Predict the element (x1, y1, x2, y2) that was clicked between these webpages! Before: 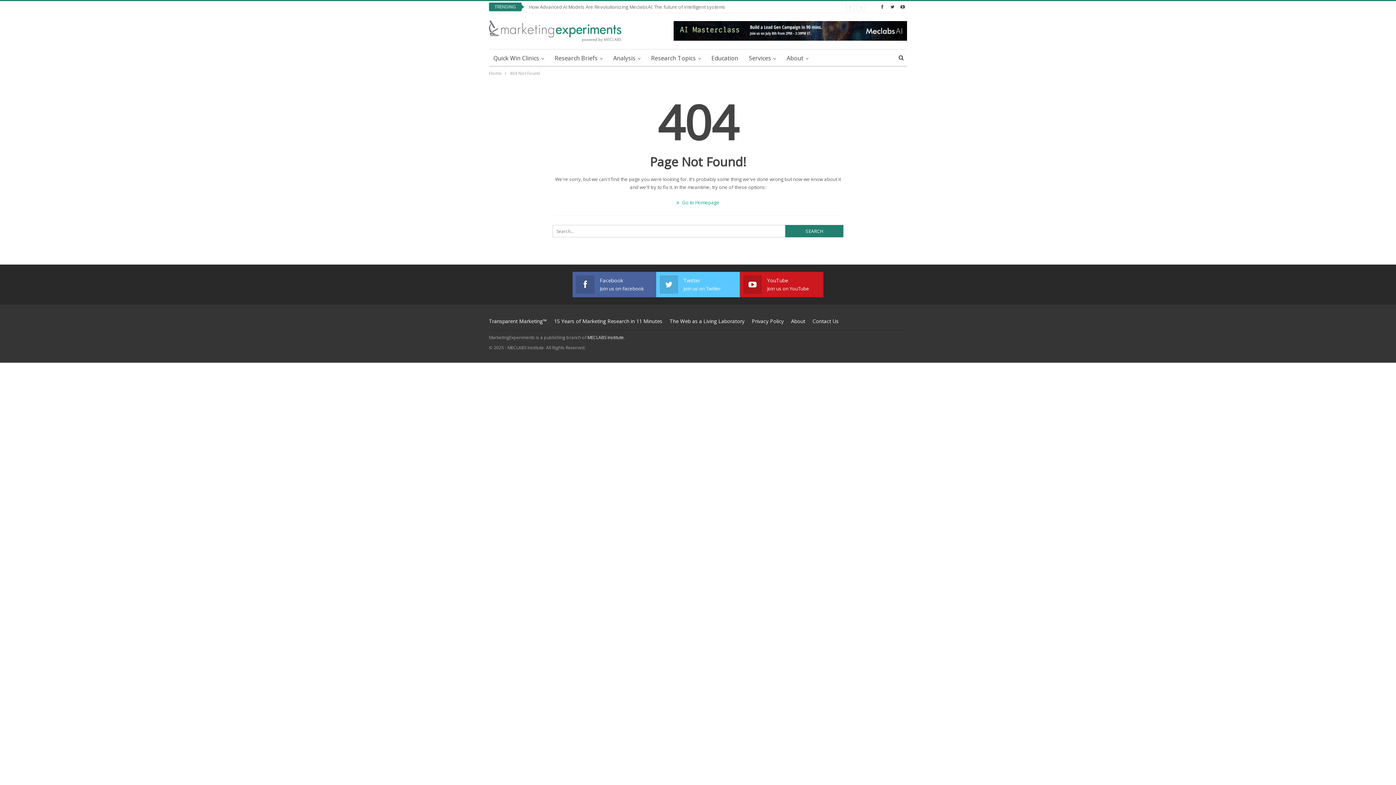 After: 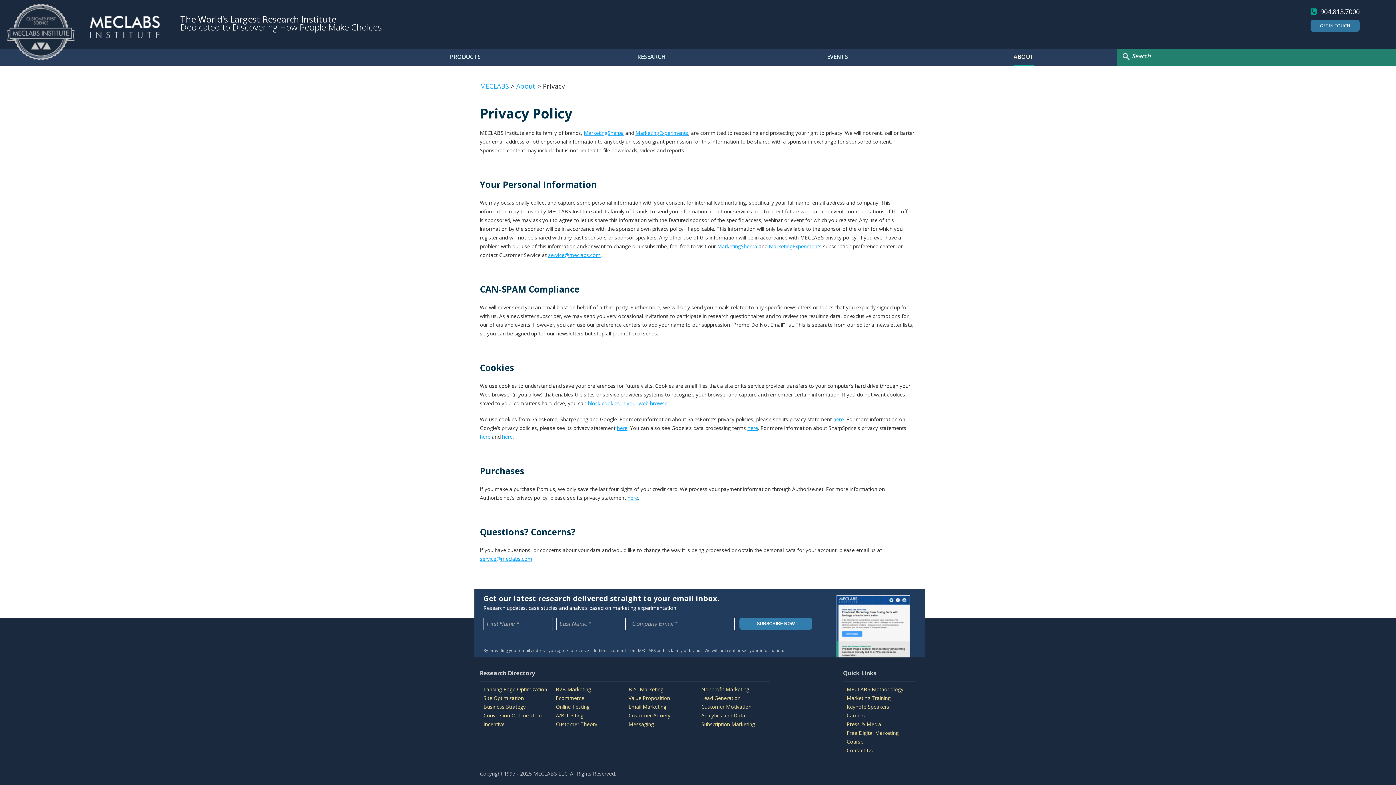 Action: bbox: (752, 317, 784, 324) label: Privacy Policy